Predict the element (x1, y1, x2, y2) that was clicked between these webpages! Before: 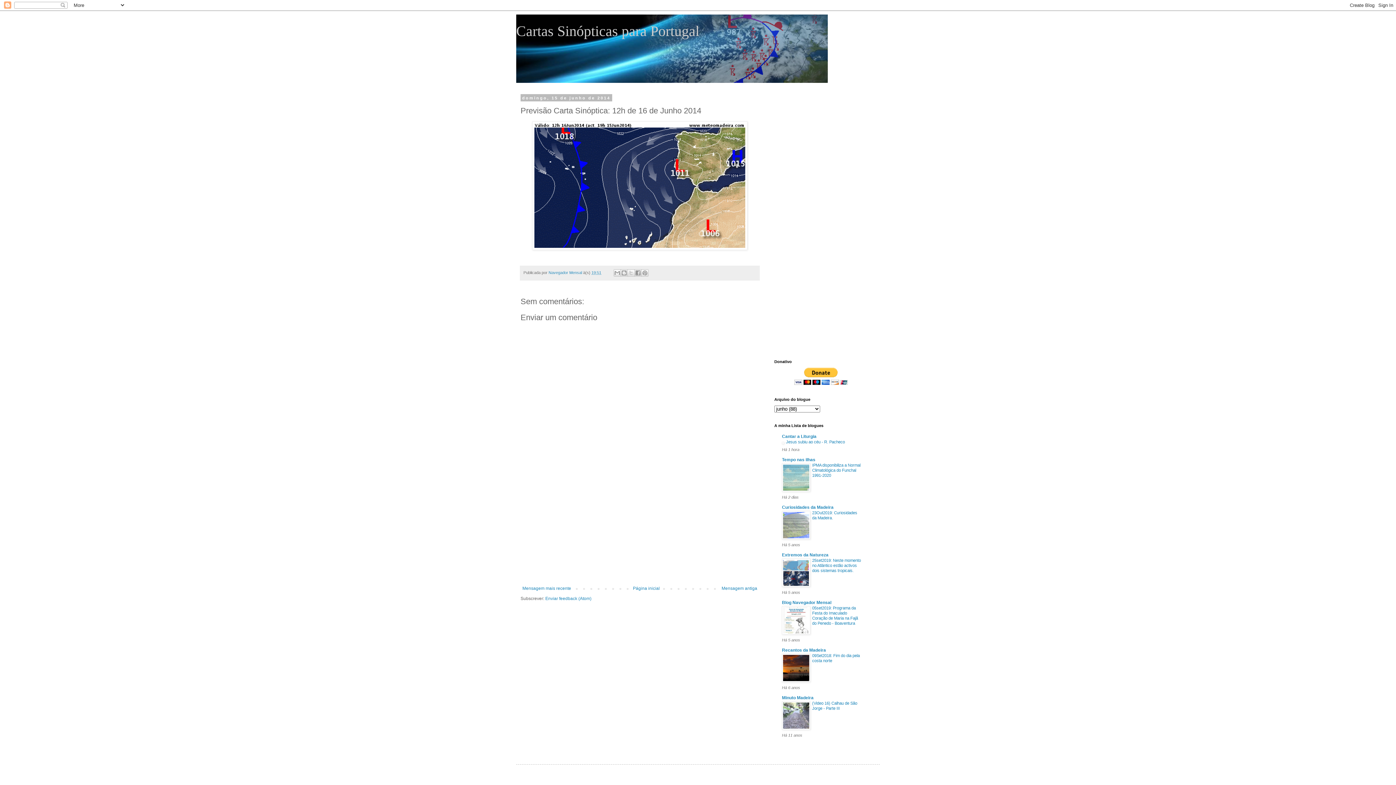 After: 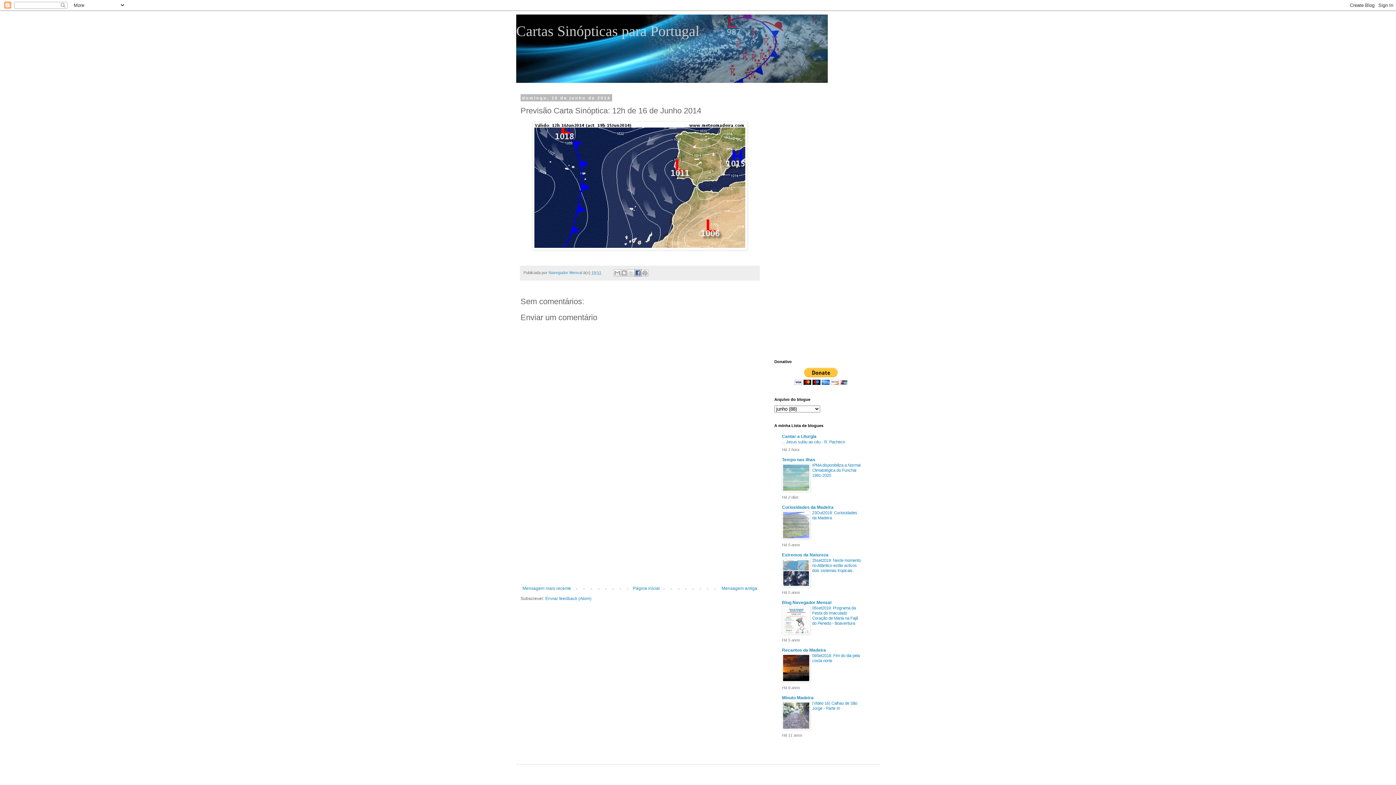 Action: label: Partilhar no Facebook bbox: (634, 269, 641, 276)